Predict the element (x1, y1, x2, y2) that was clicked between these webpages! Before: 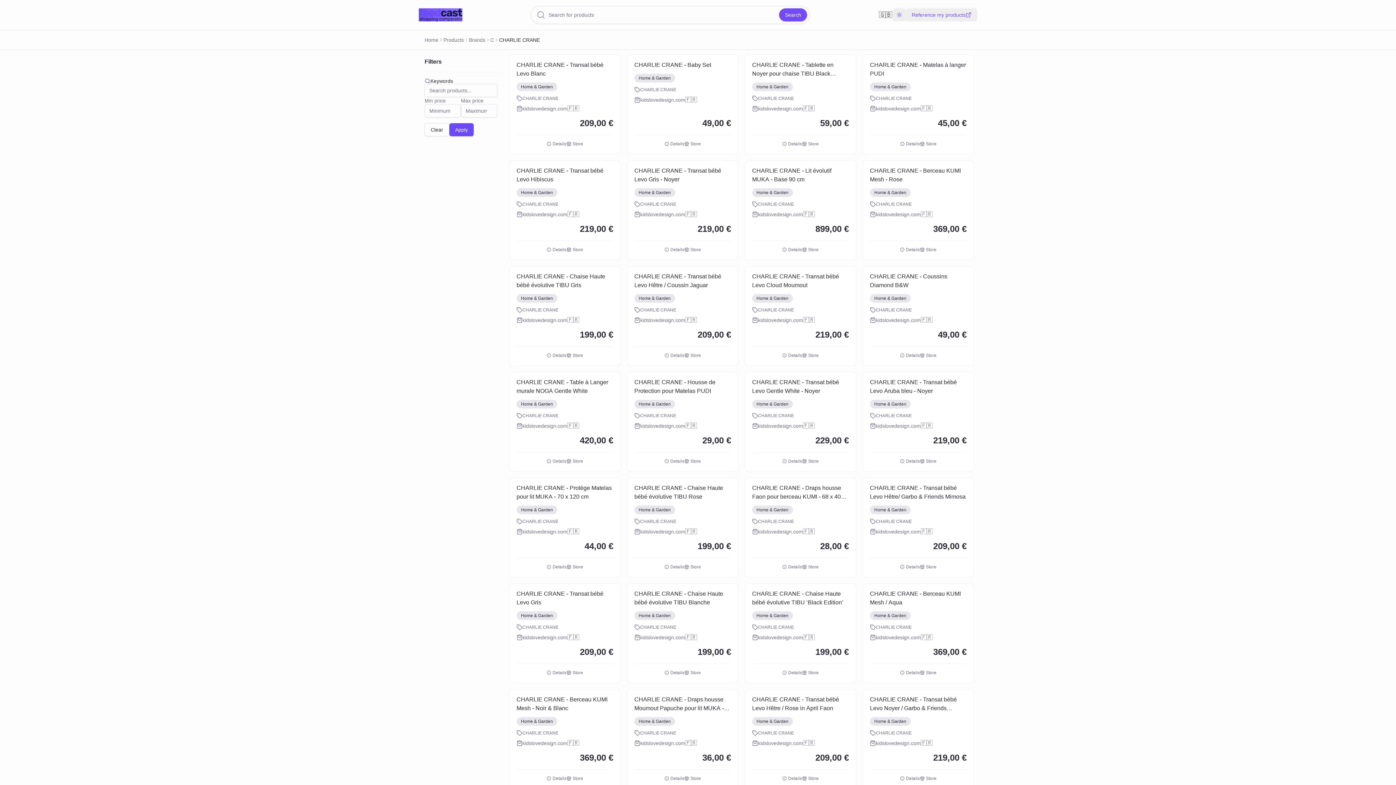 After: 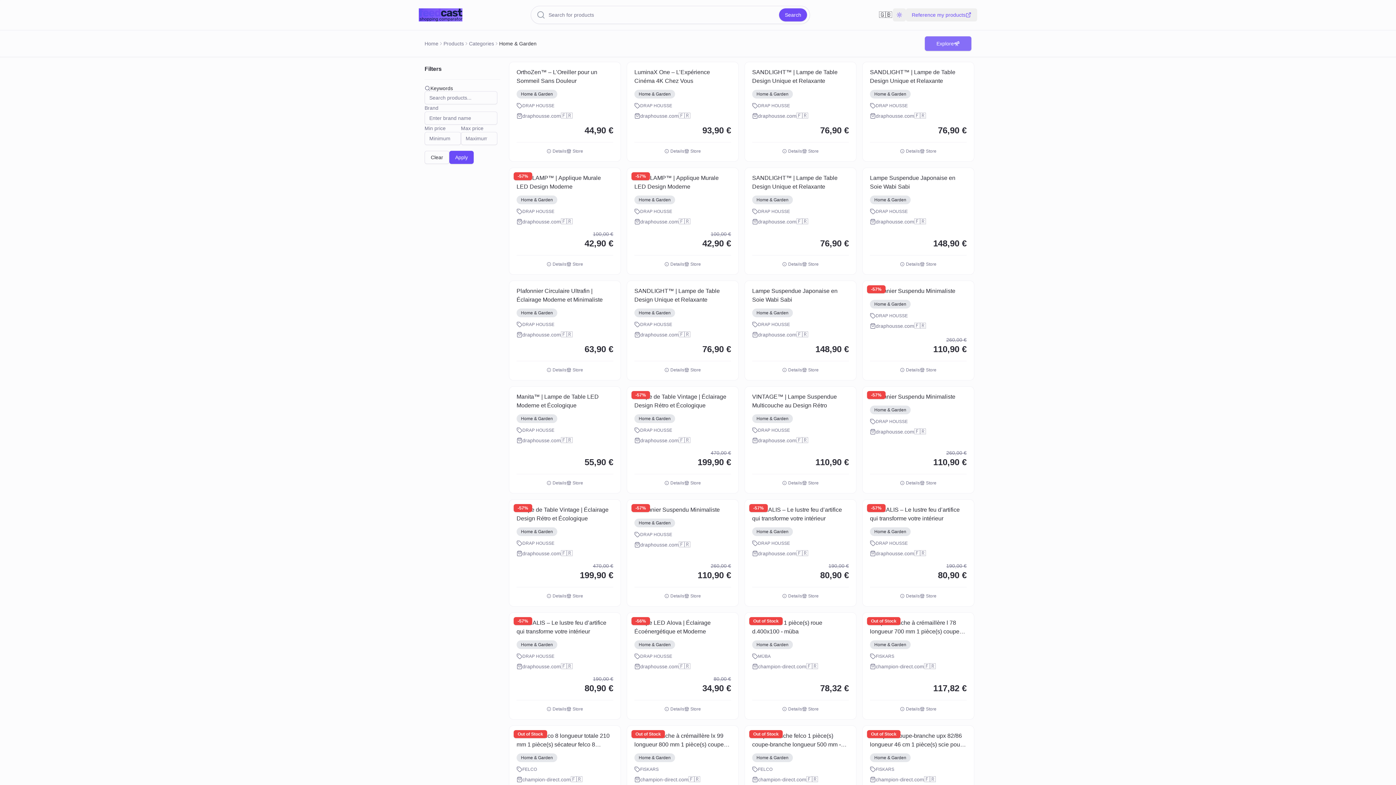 Action: bbox: (870, 400, 910, 408) label: Home & Garden